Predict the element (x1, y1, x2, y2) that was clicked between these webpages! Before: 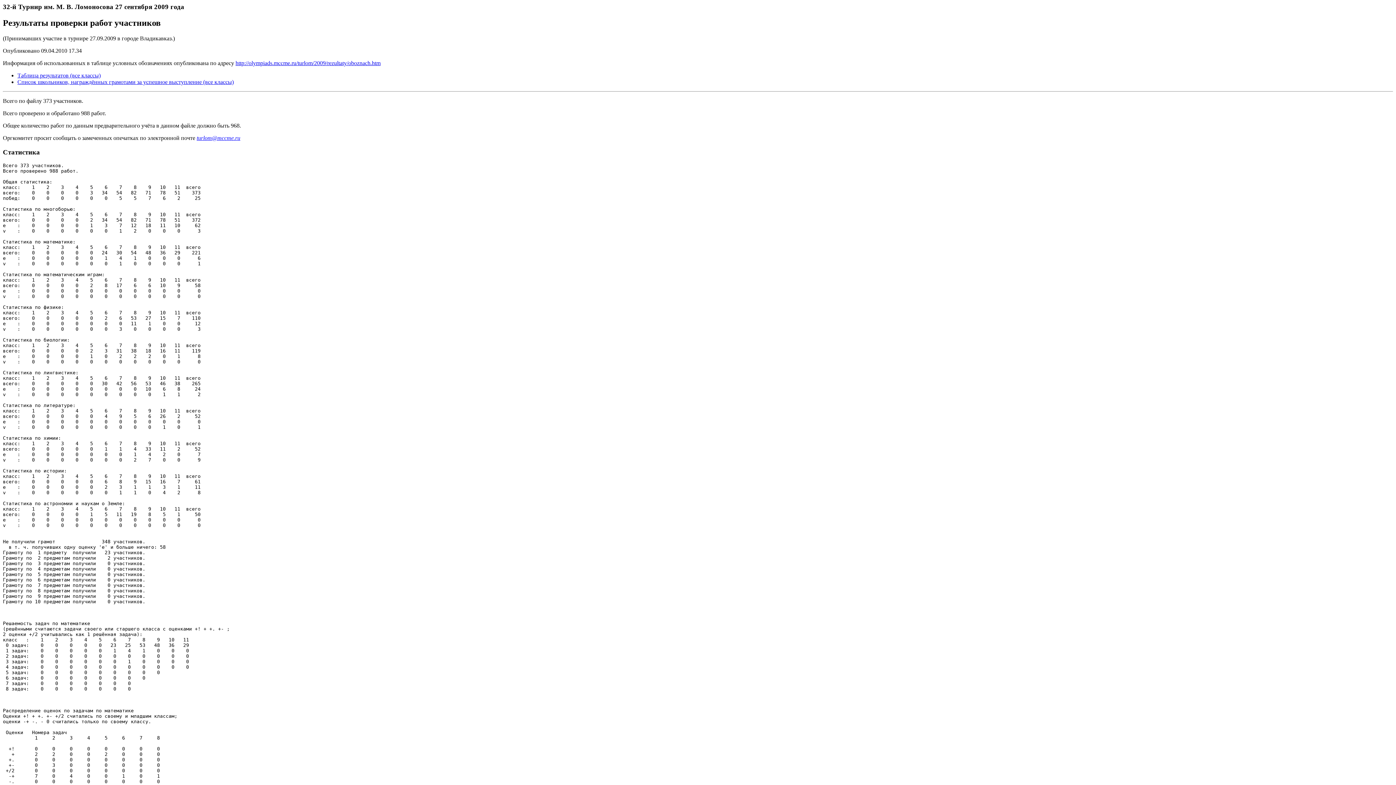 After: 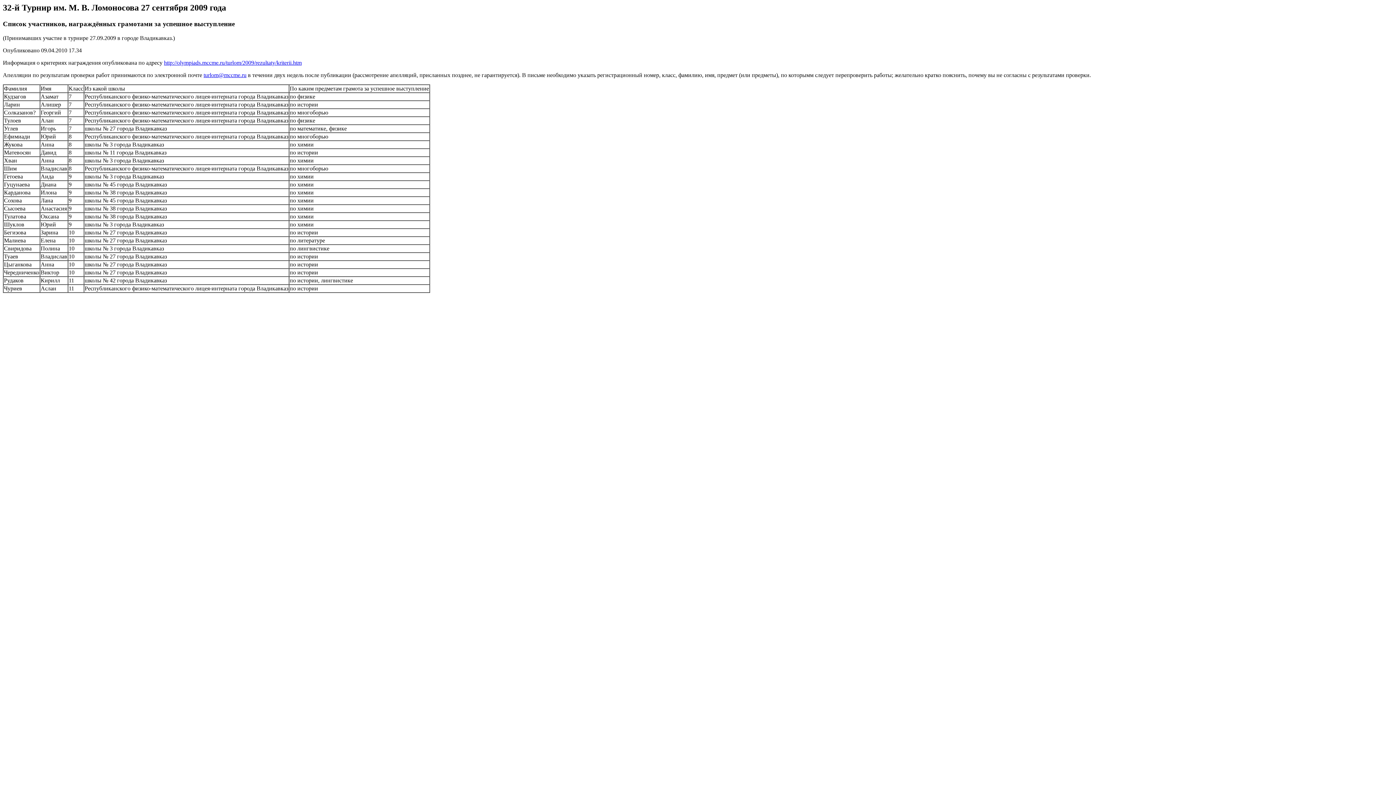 Action: bbox: (17, 78, 233, 85) label: Список школьников, награждённых грамотами за успешное выступление (все классы)